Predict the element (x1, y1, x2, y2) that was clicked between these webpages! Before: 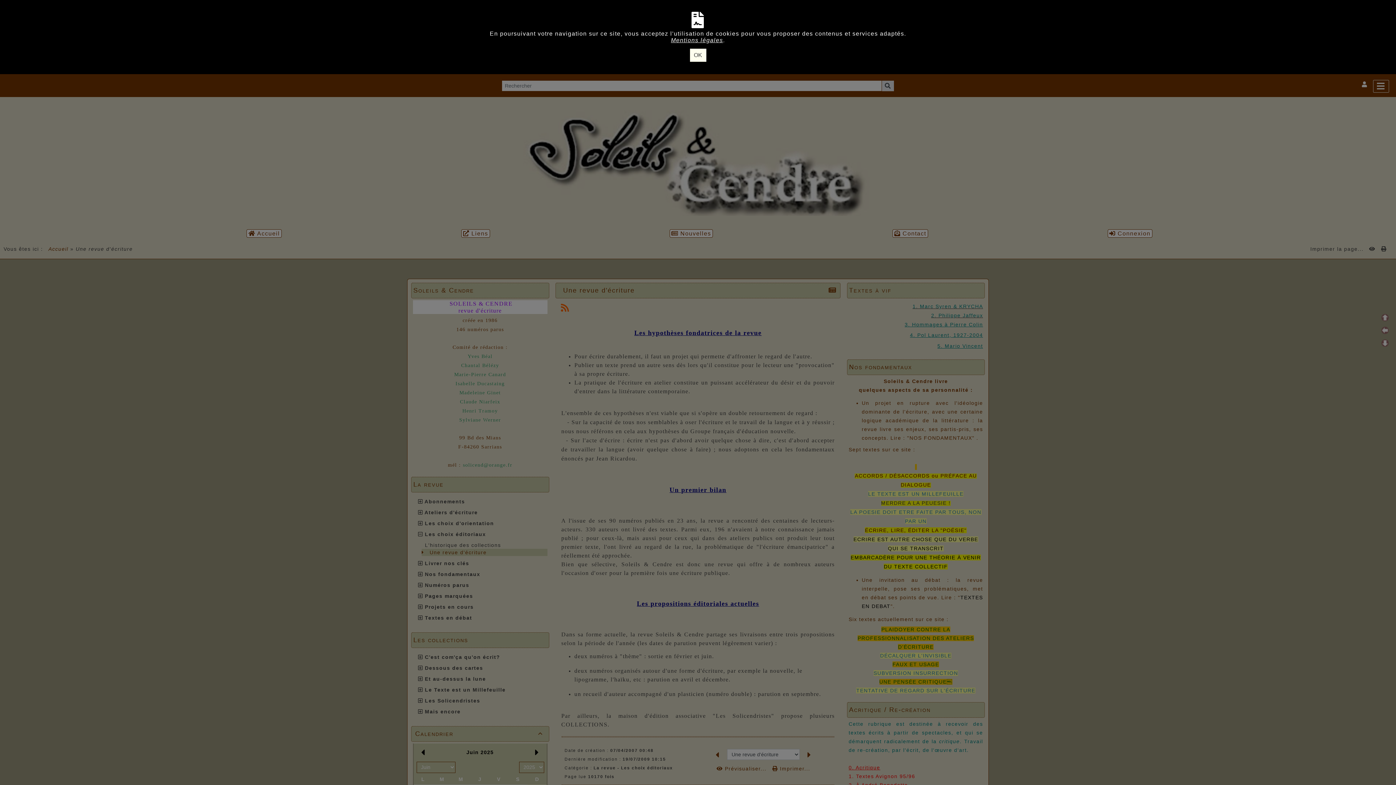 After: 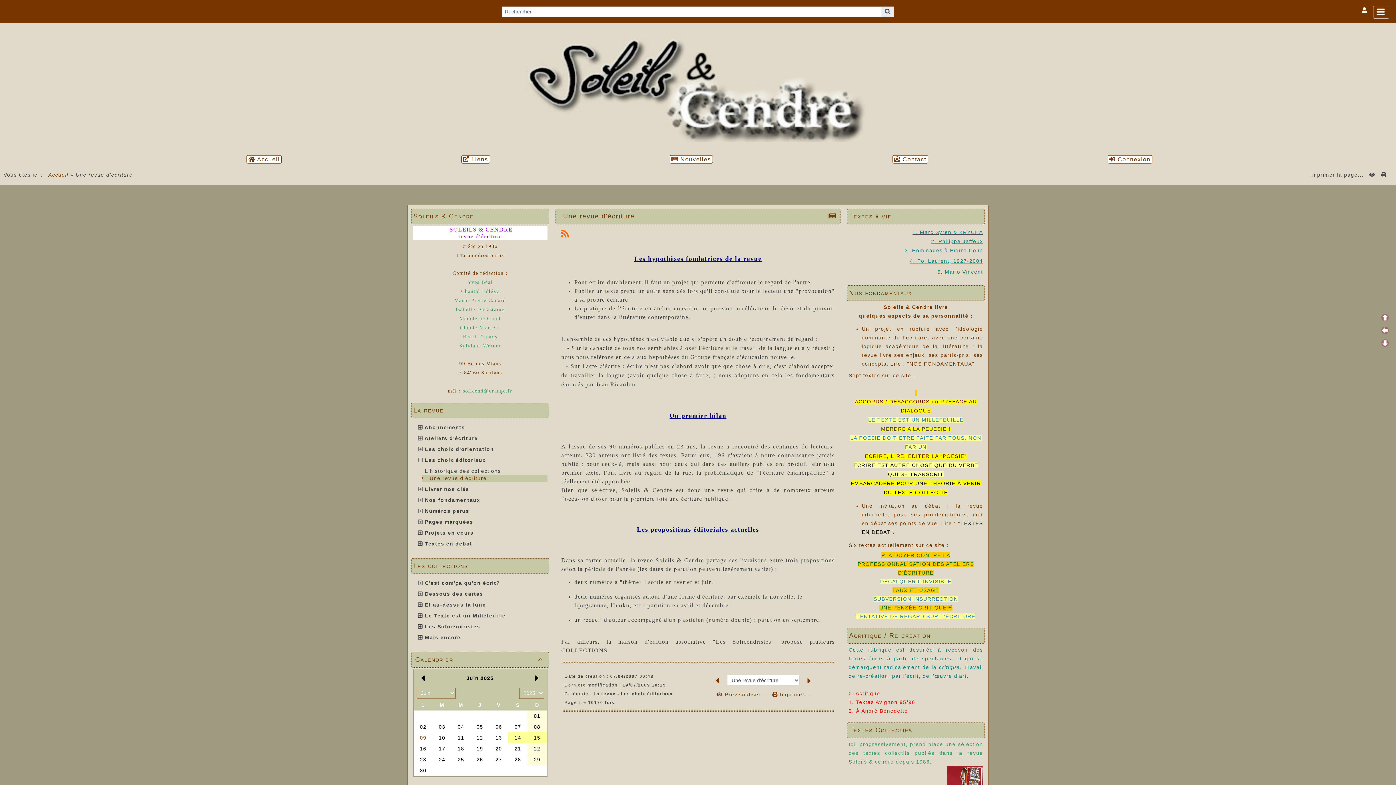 Action: bbox: (690, 48, 706, 61) label: OK